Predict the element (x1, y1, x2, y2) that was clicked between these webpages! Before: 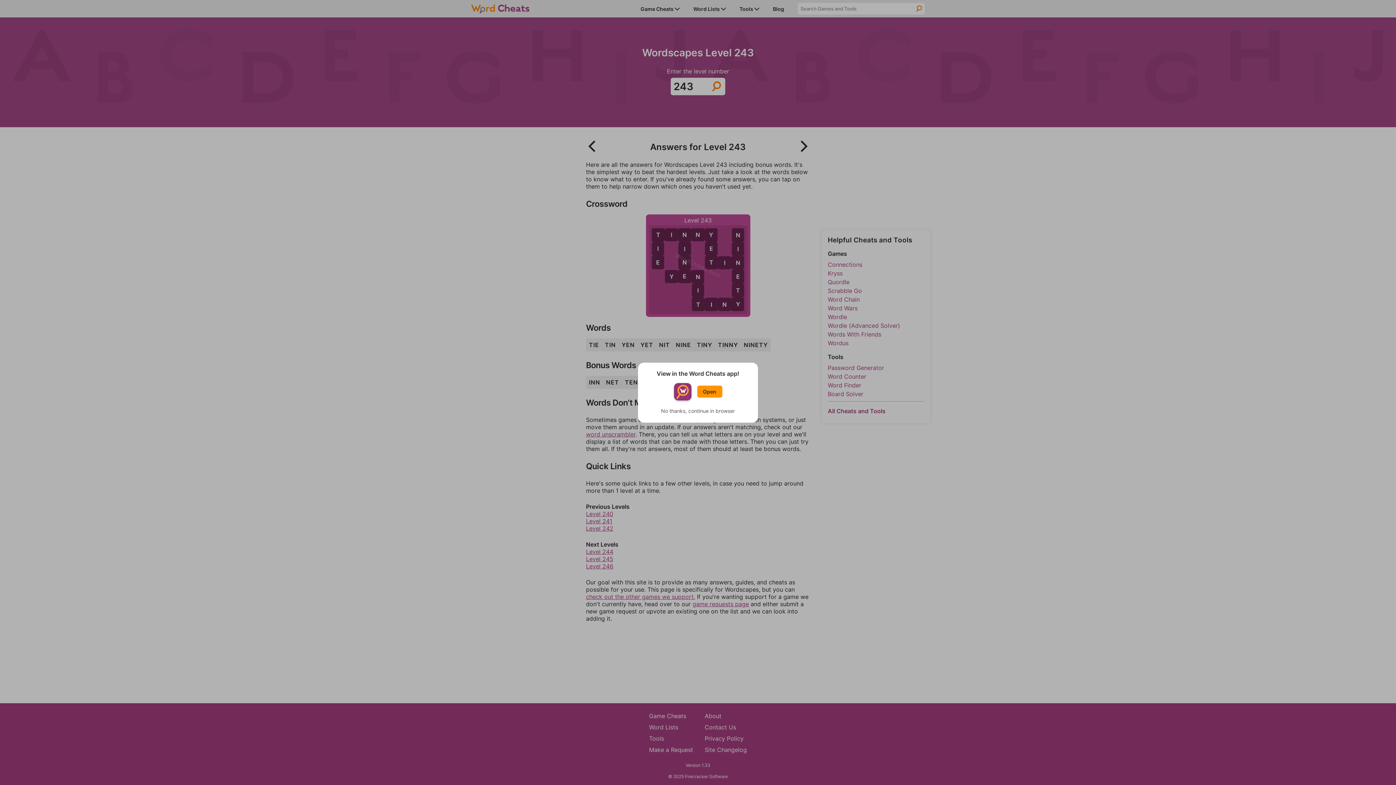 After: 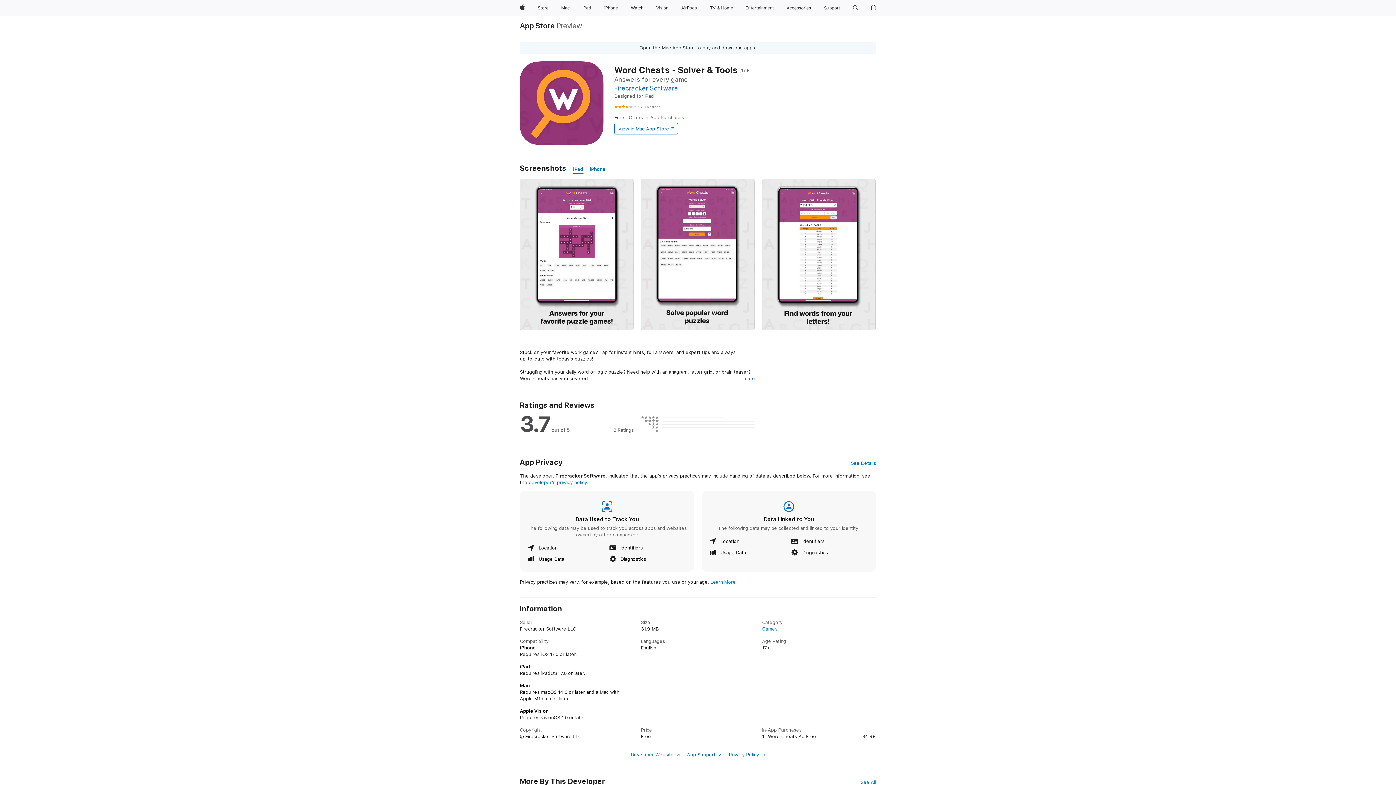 Action: label: Open bbox: (697, 385, 722, 397)